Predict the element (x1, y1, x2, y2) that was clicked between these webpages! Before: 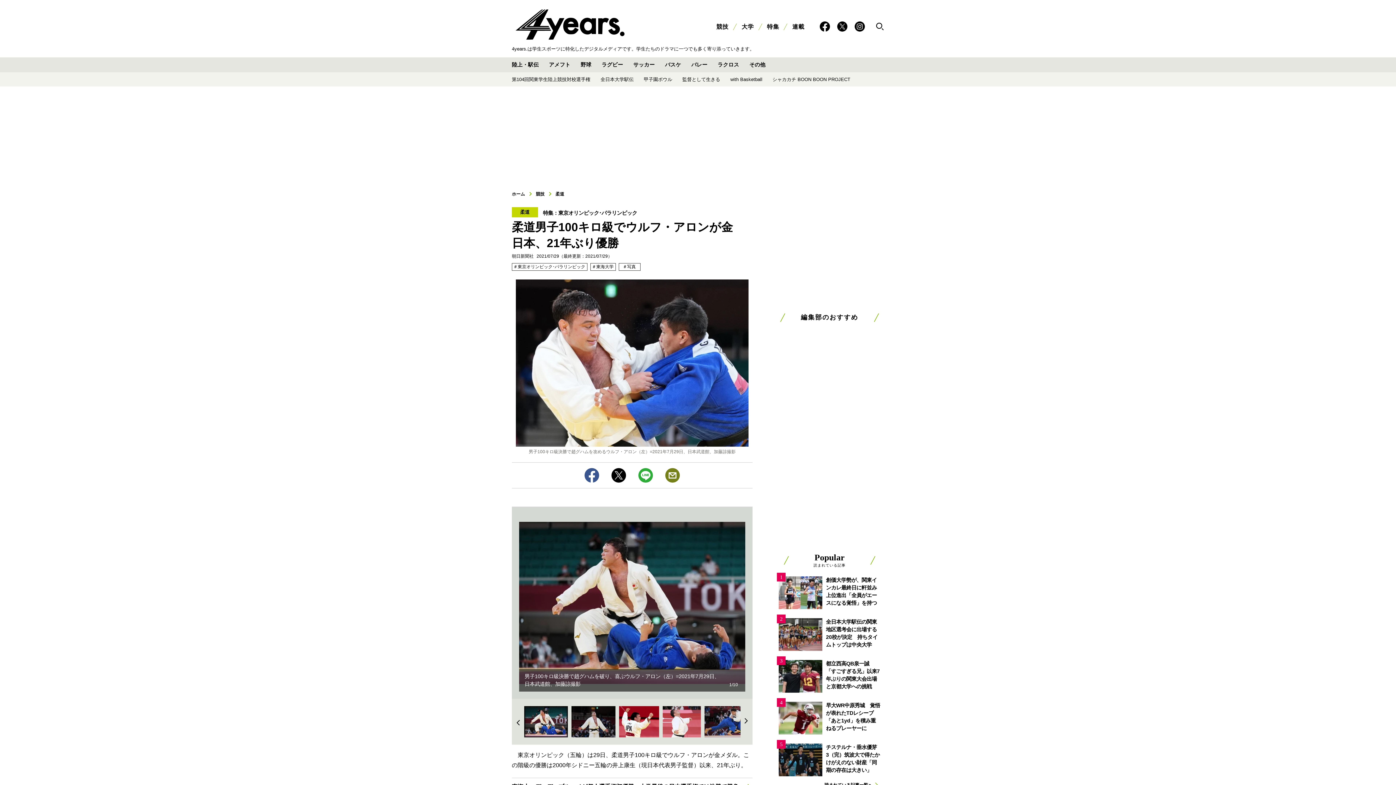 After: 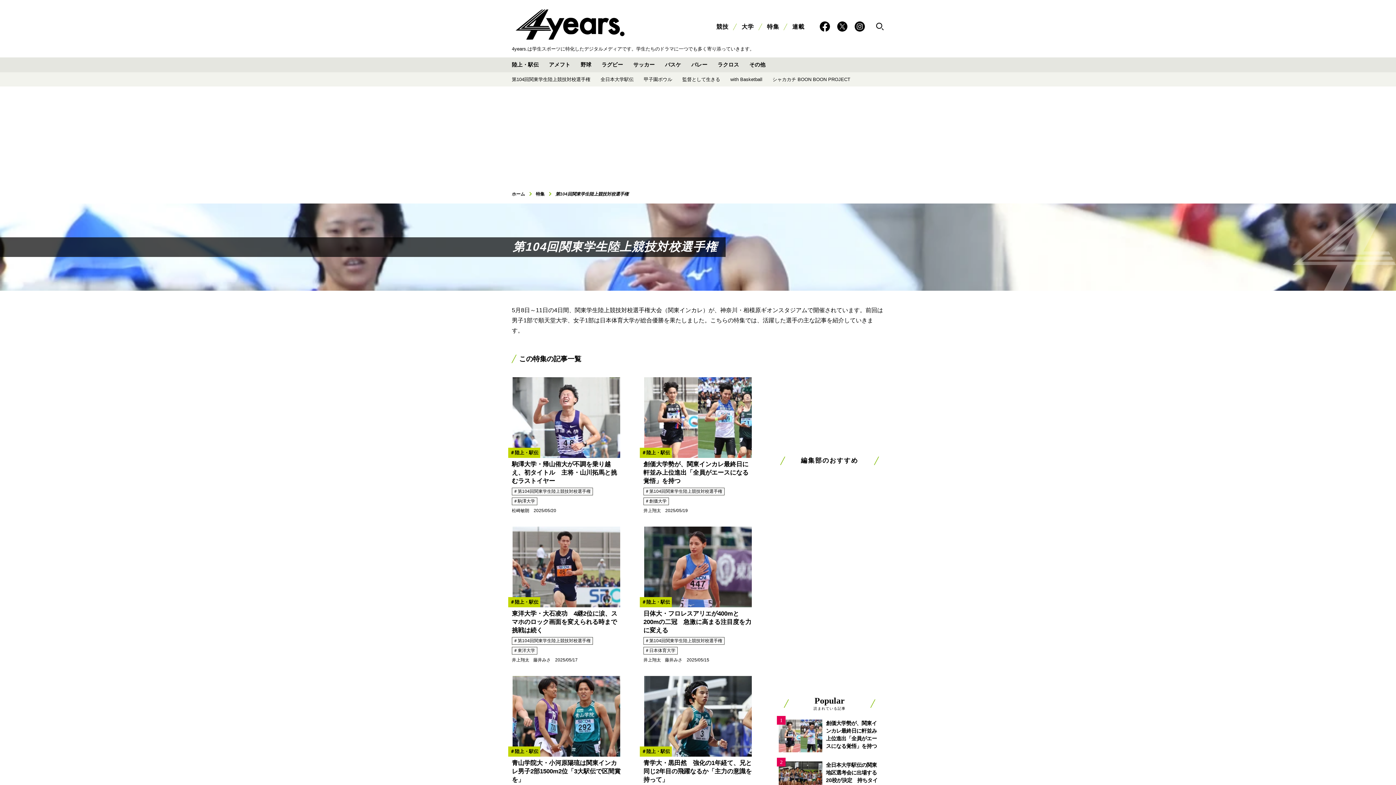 Action: bbox: (509, 72, 592, 86) label: 第104回関東学生陸上競技対校選手権